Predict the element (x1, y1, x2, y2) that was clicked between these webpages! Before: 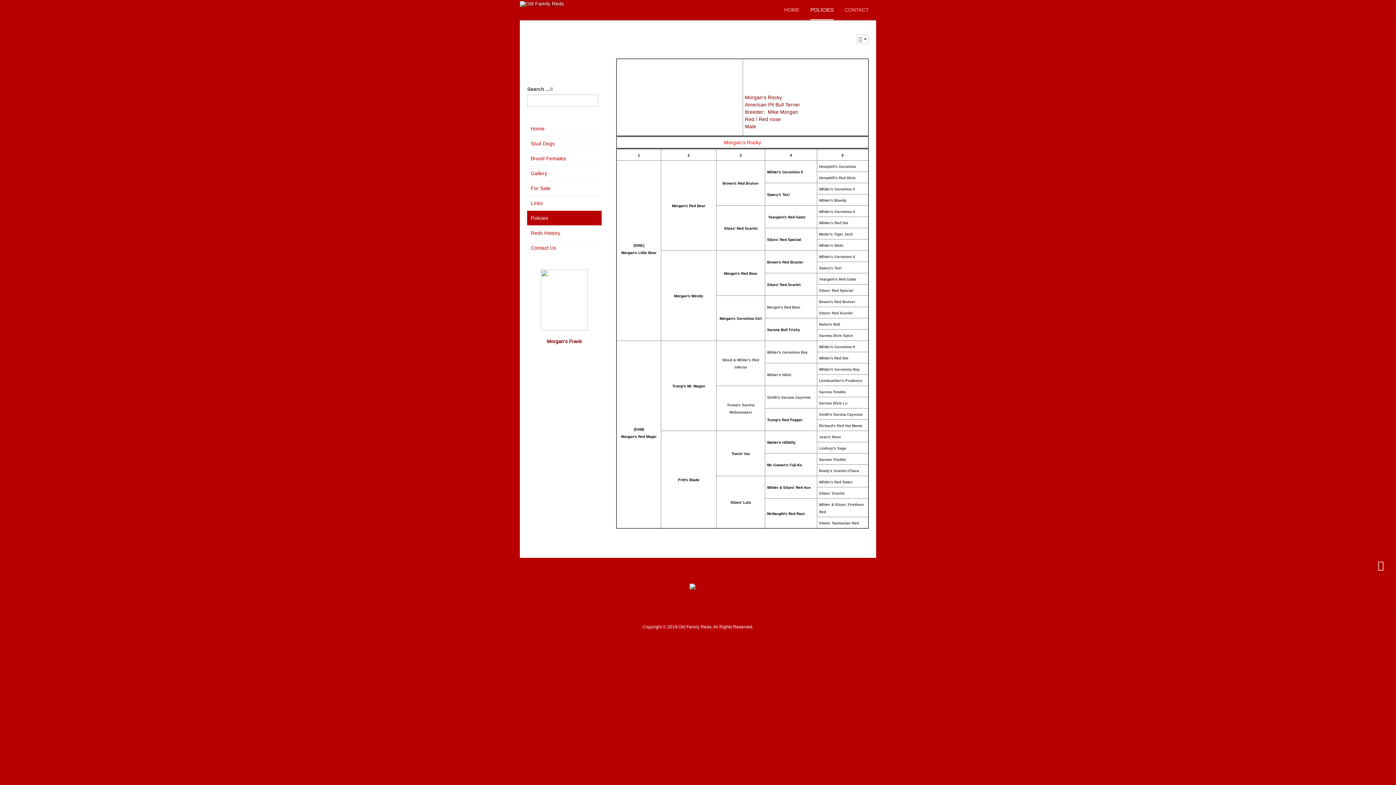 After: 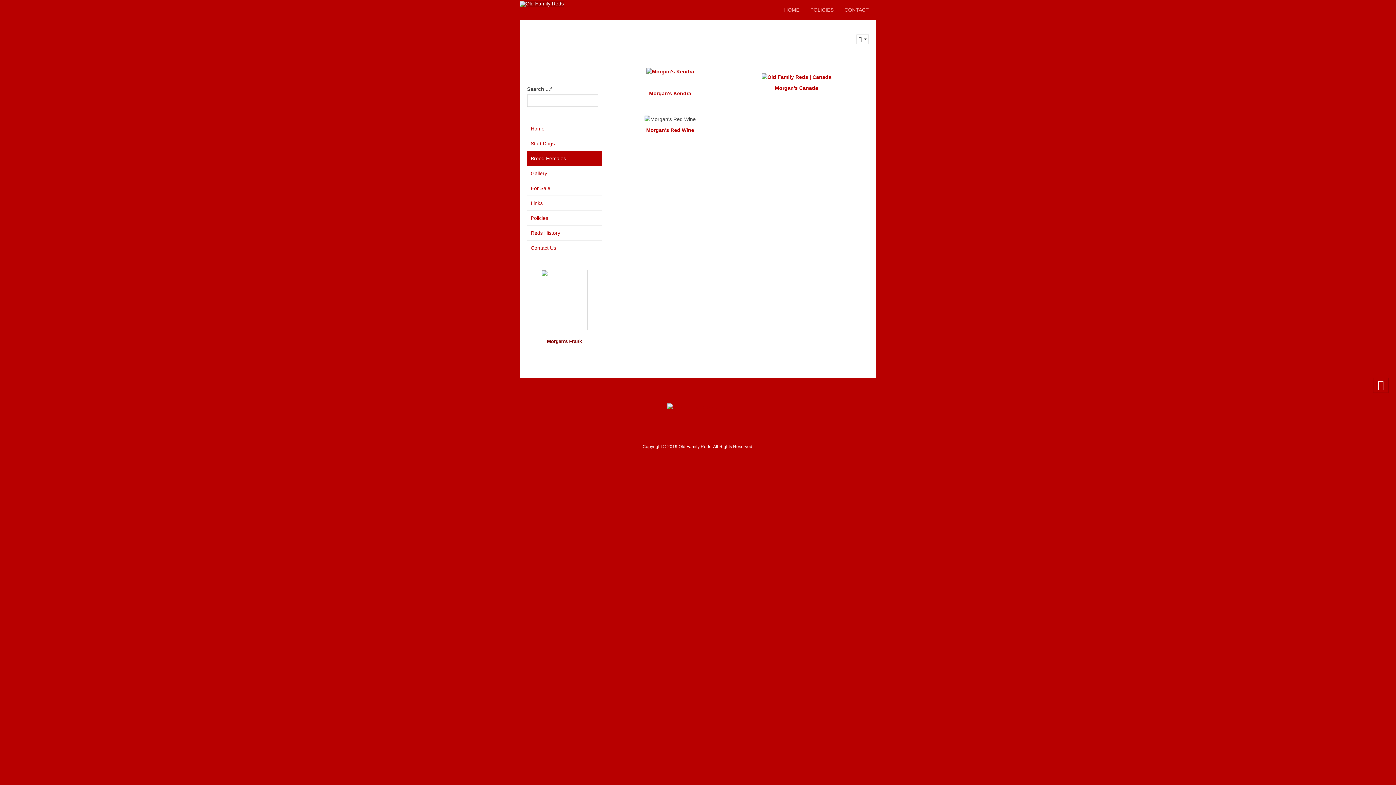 Action: bbox: (527, 151, 601, 165) label: Brood Females